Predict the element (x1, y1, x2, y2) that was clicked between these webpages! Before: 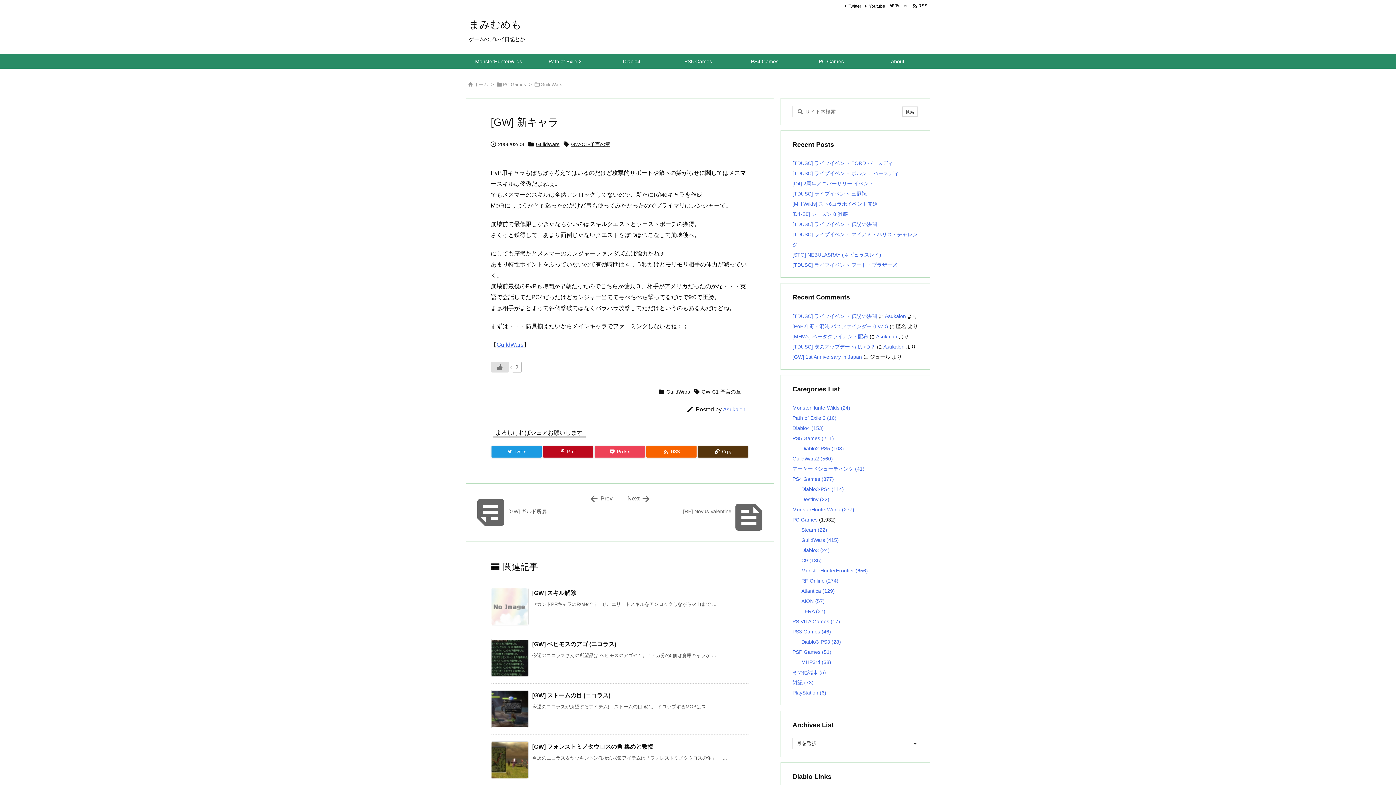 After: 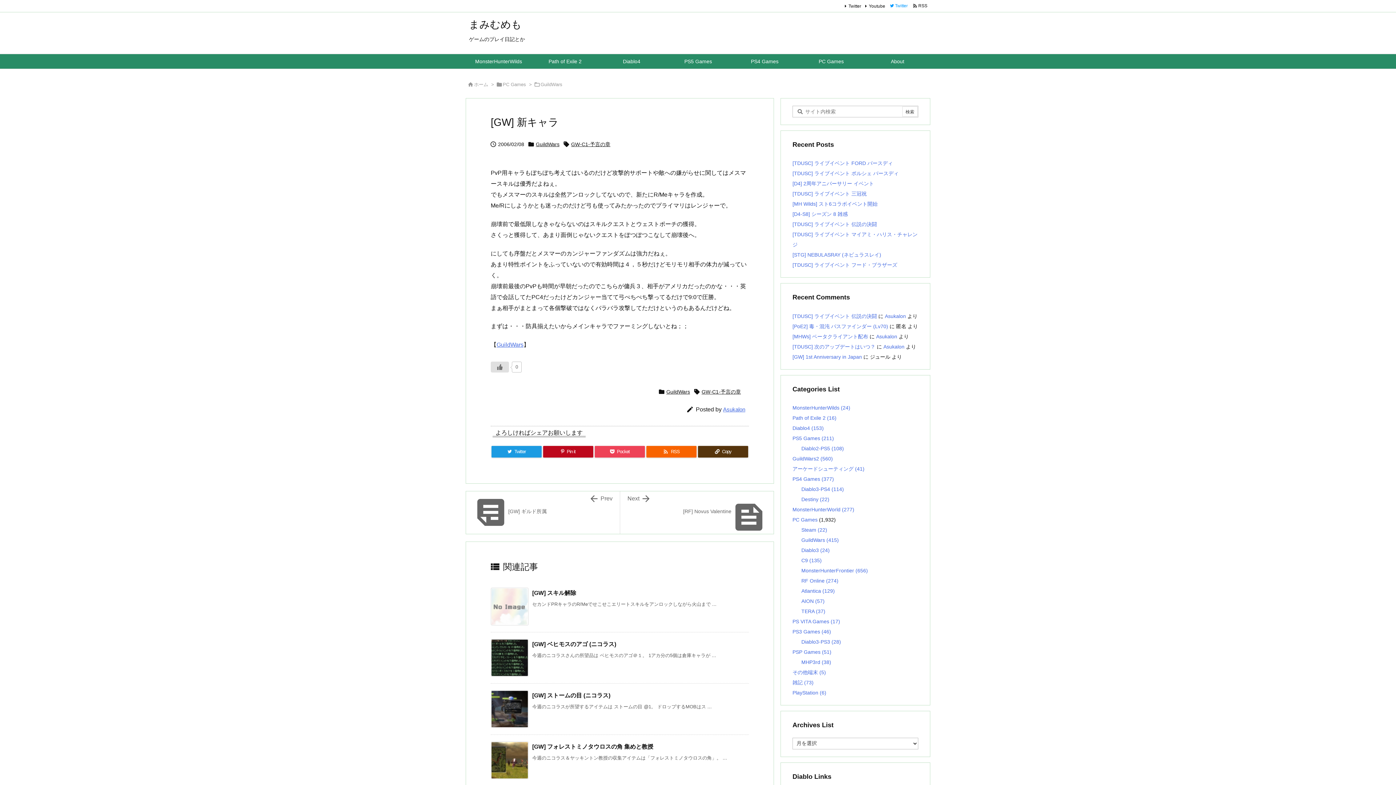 Action: label:   Twitter  bbox: (887, 2, 910, 9)